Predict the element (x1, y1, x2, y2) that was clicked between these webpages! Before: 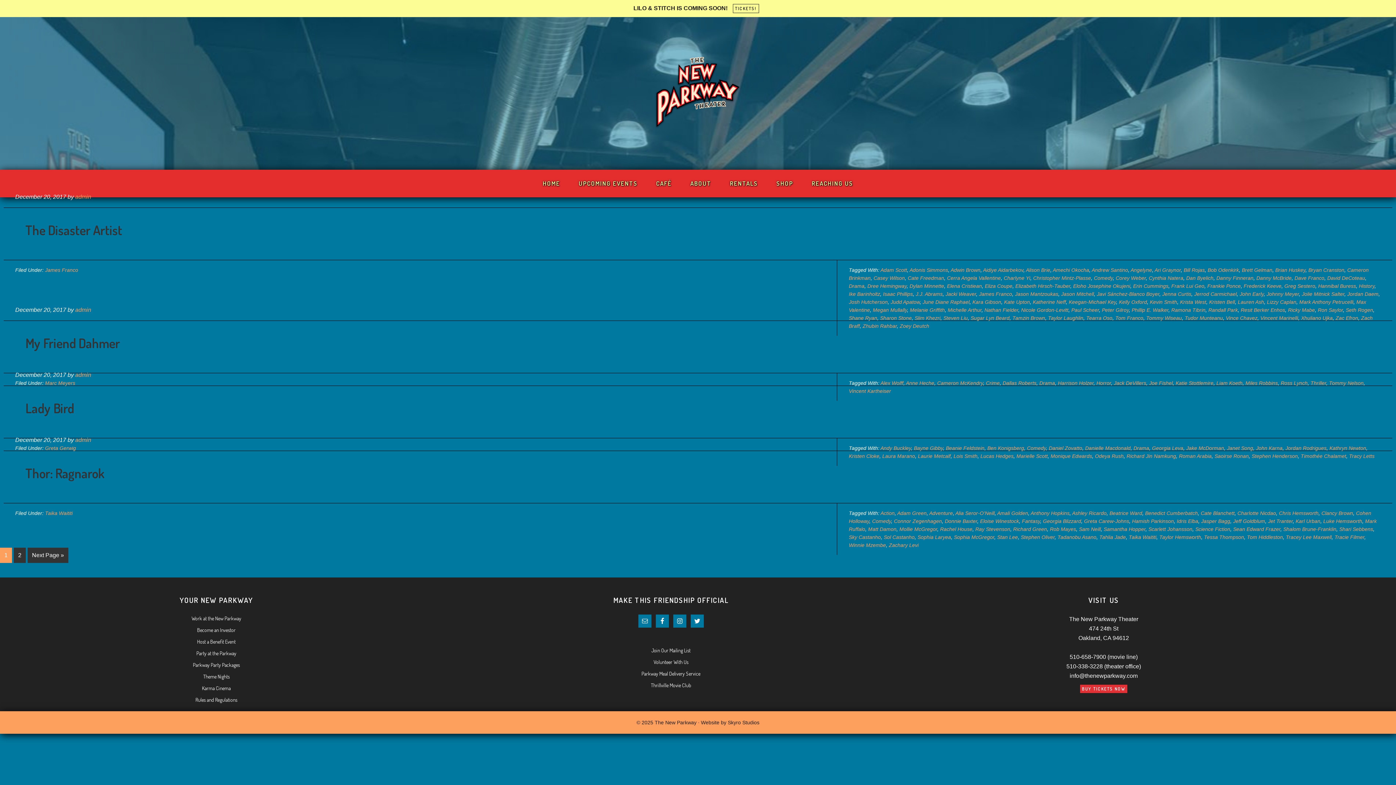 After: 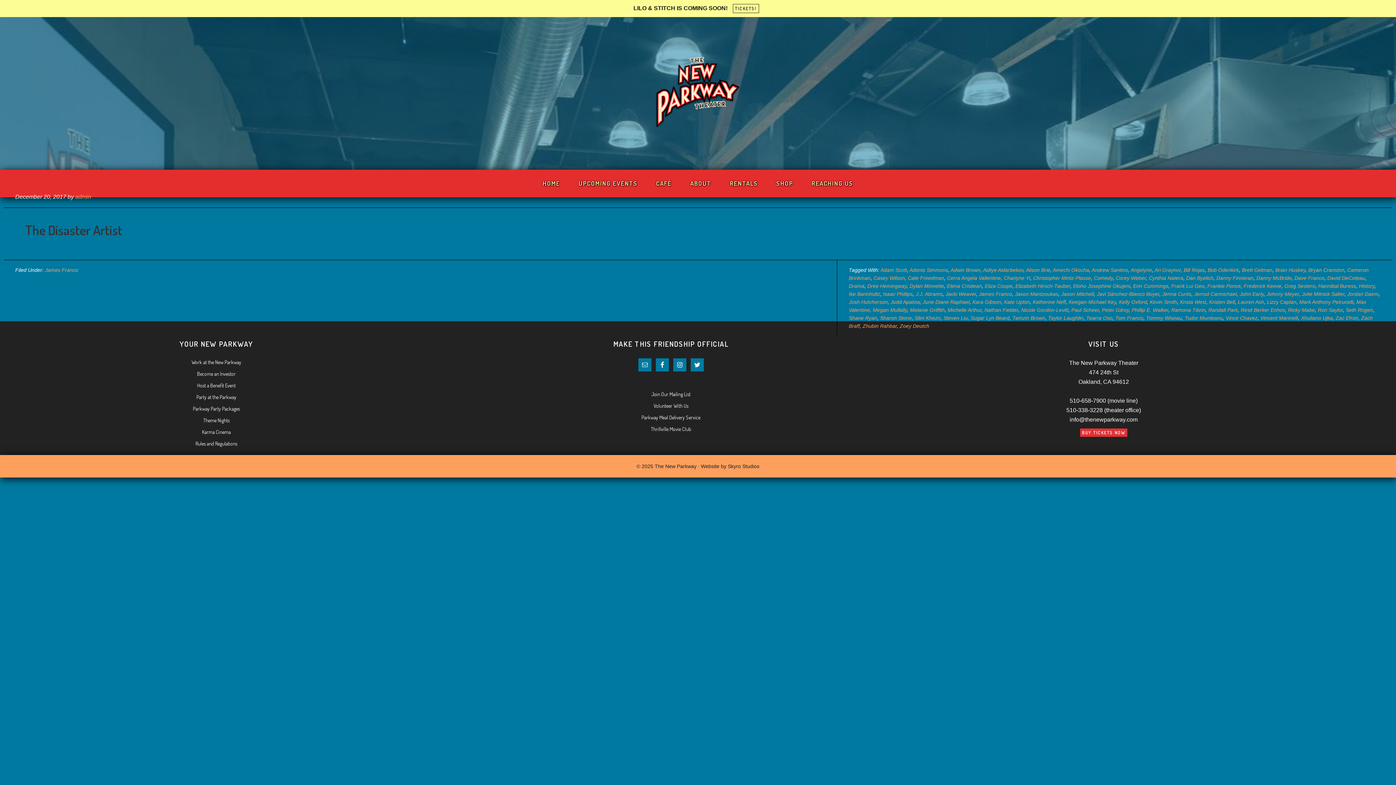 Action: bbox: (985, 283, 1012, 289) label: Eliza Coupe